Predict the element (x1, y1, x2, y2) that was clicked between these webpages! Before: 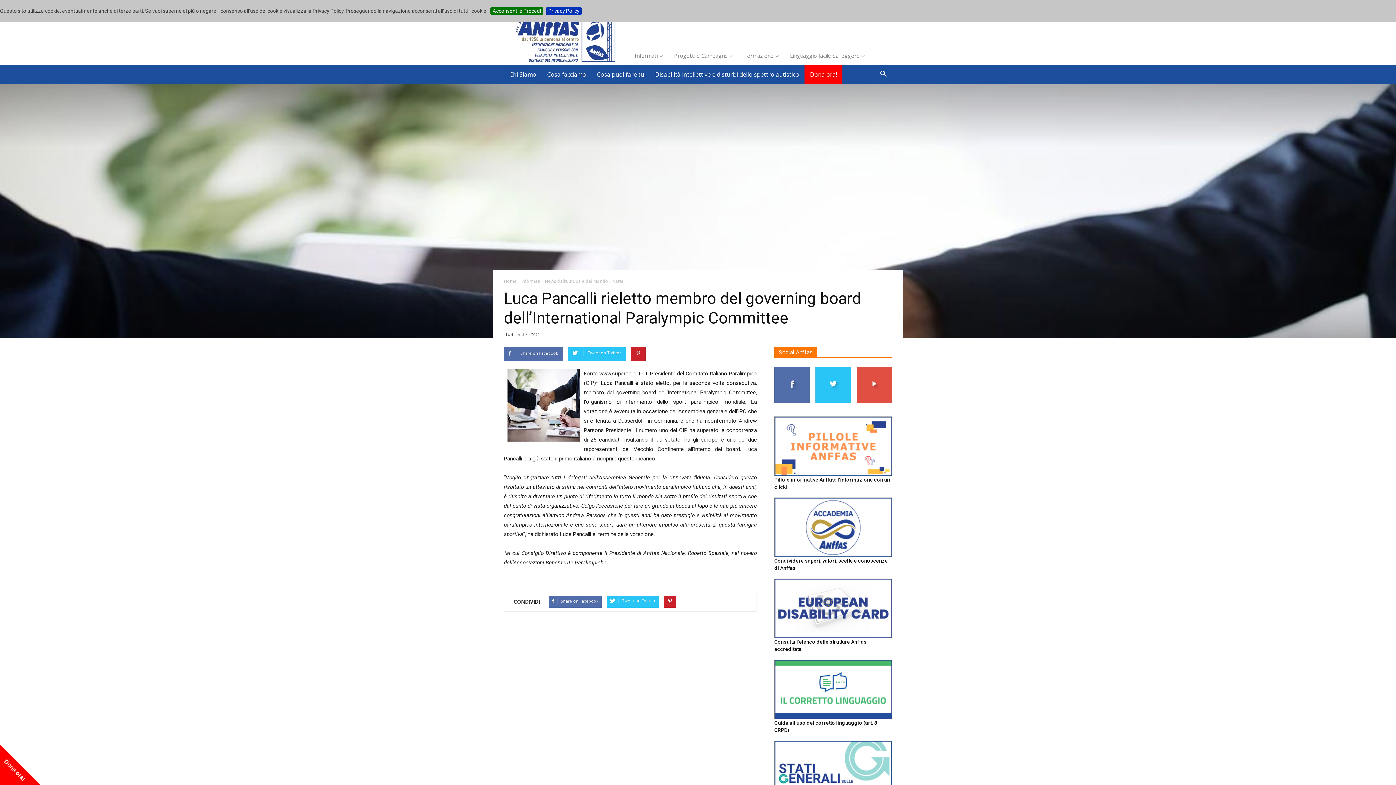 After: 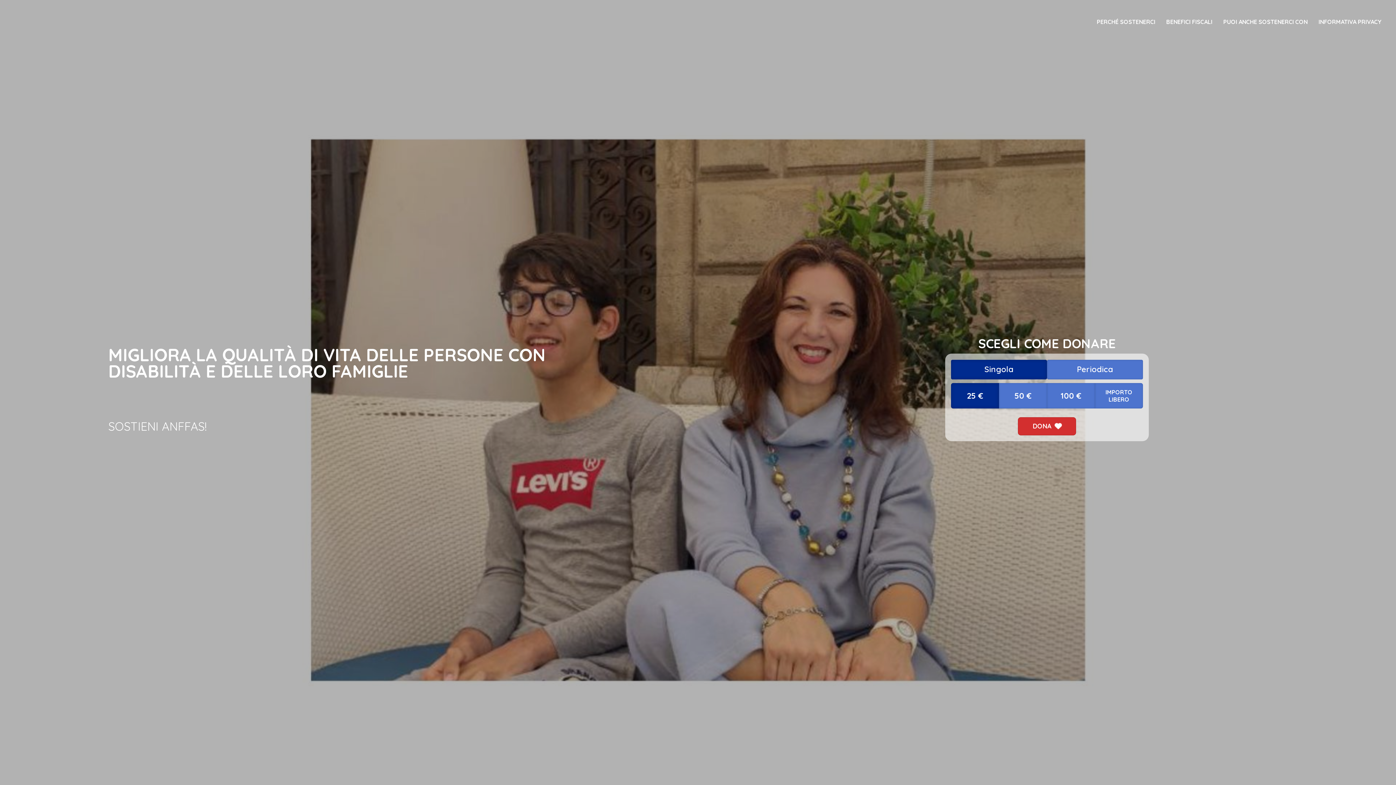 Action: label: Dona ora! bbox: (804, 64, 842, 83)